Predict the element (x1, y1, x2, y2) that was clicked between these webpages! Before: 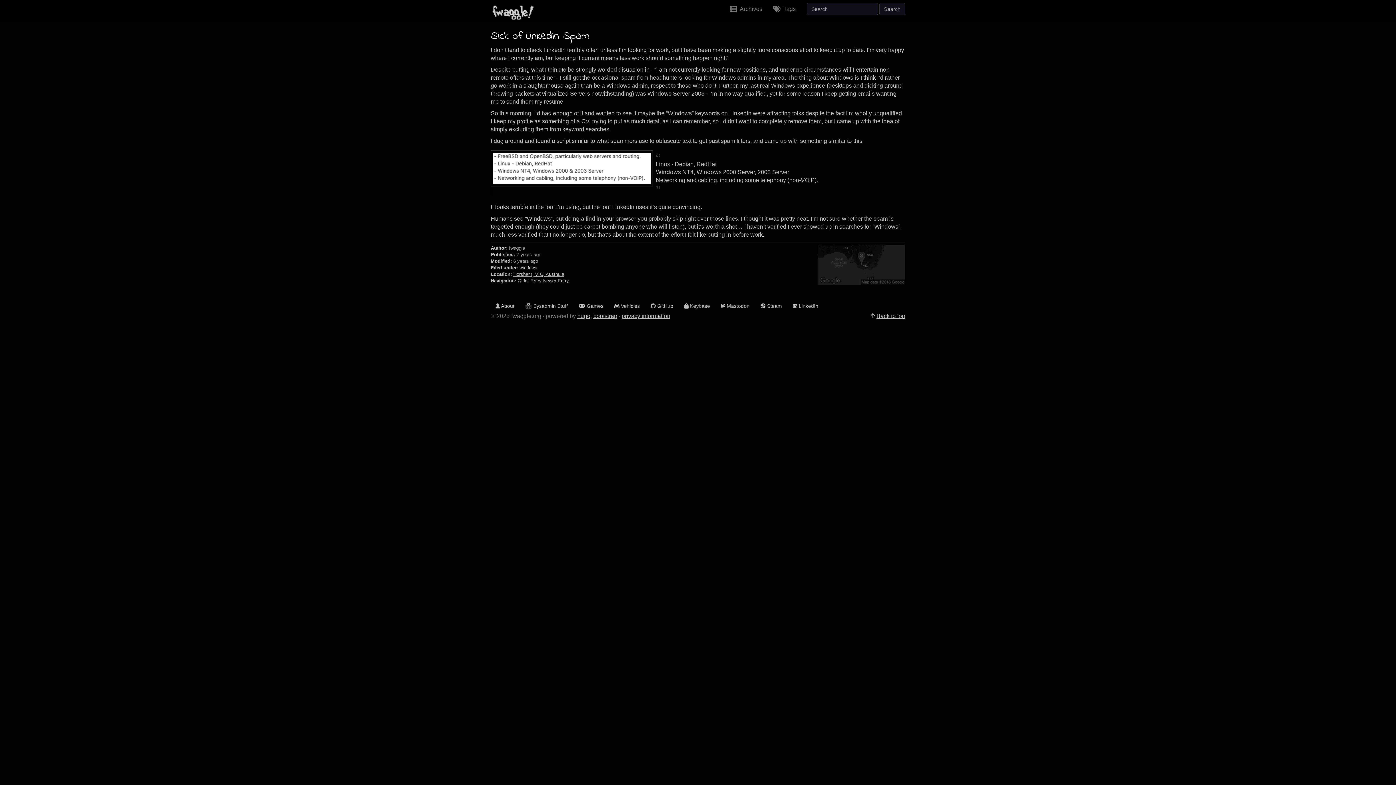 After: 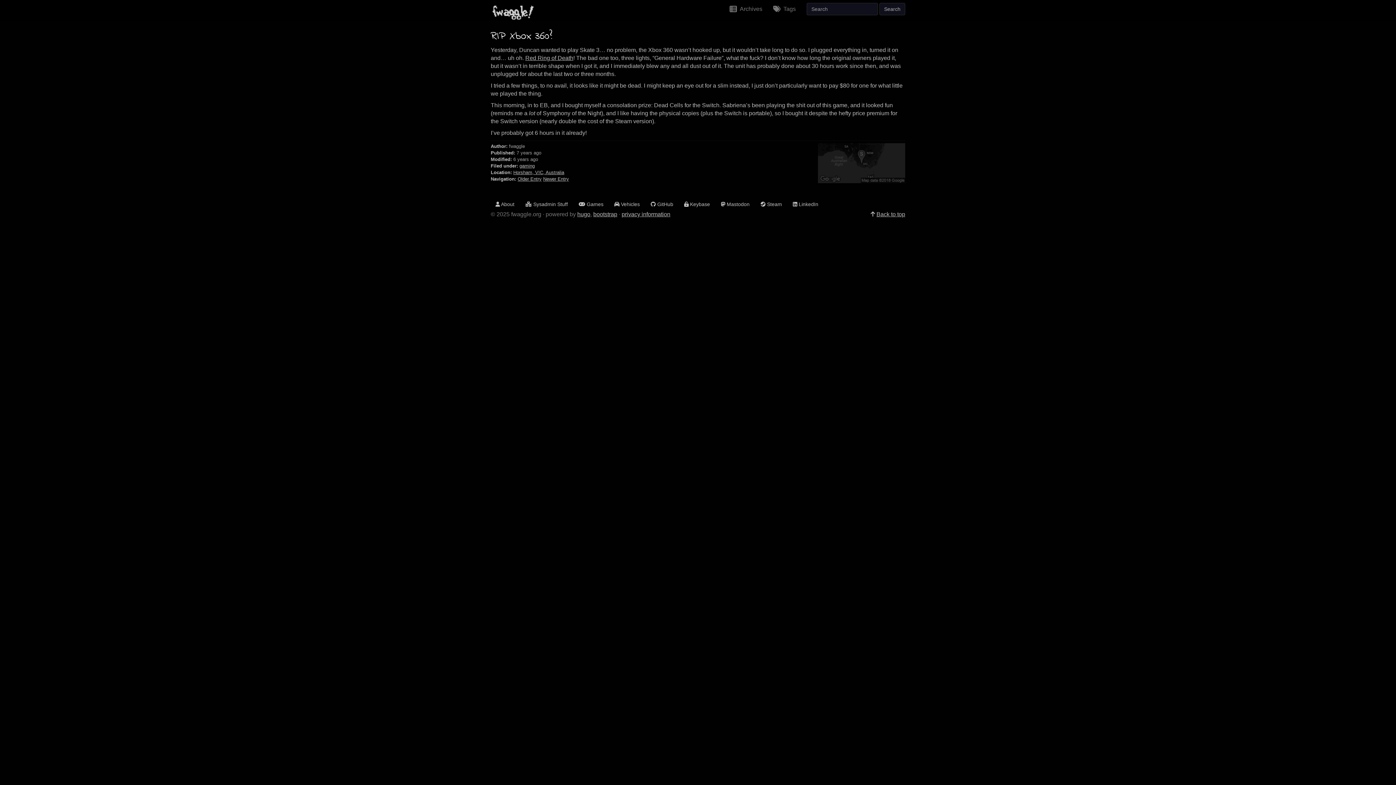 Action: bbox: (517, 278, 541, 283) label: Older Entry